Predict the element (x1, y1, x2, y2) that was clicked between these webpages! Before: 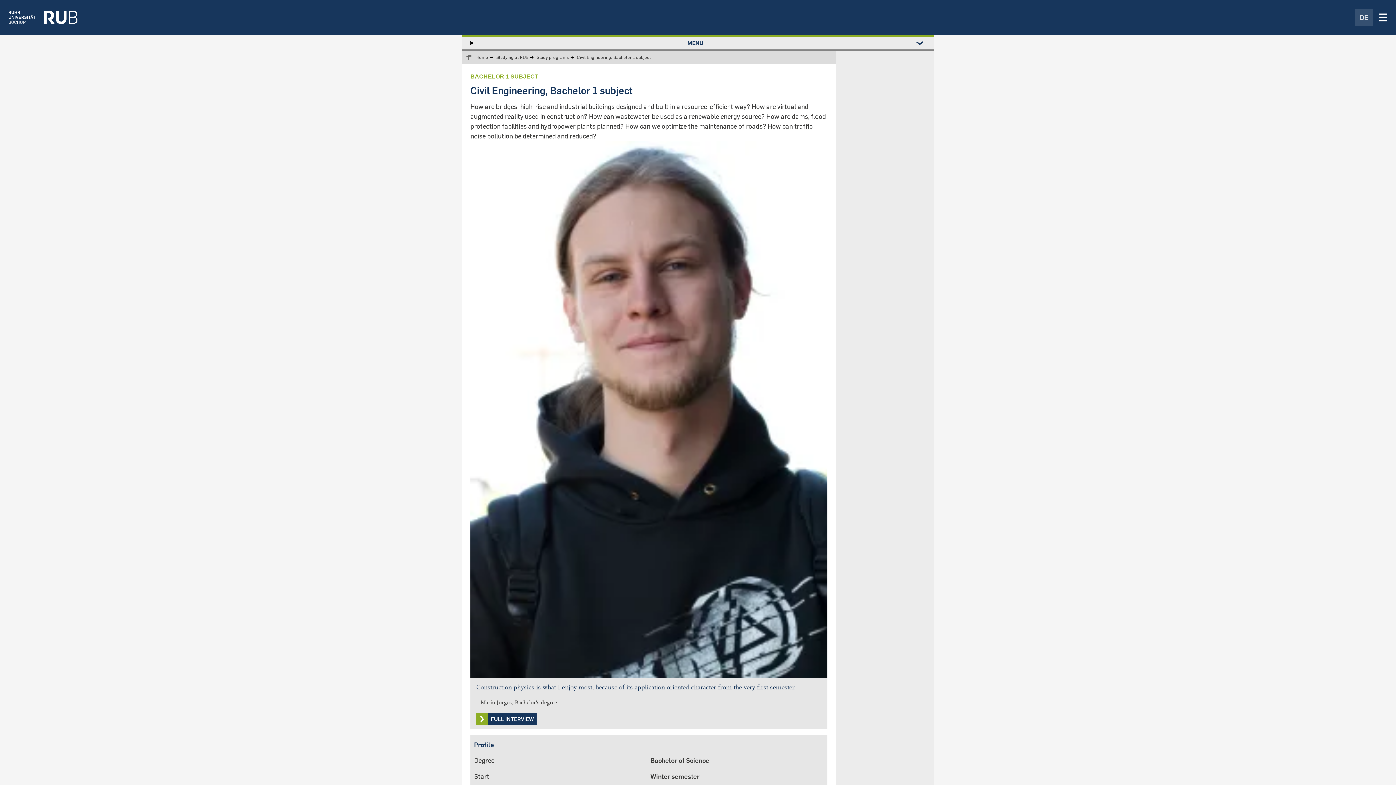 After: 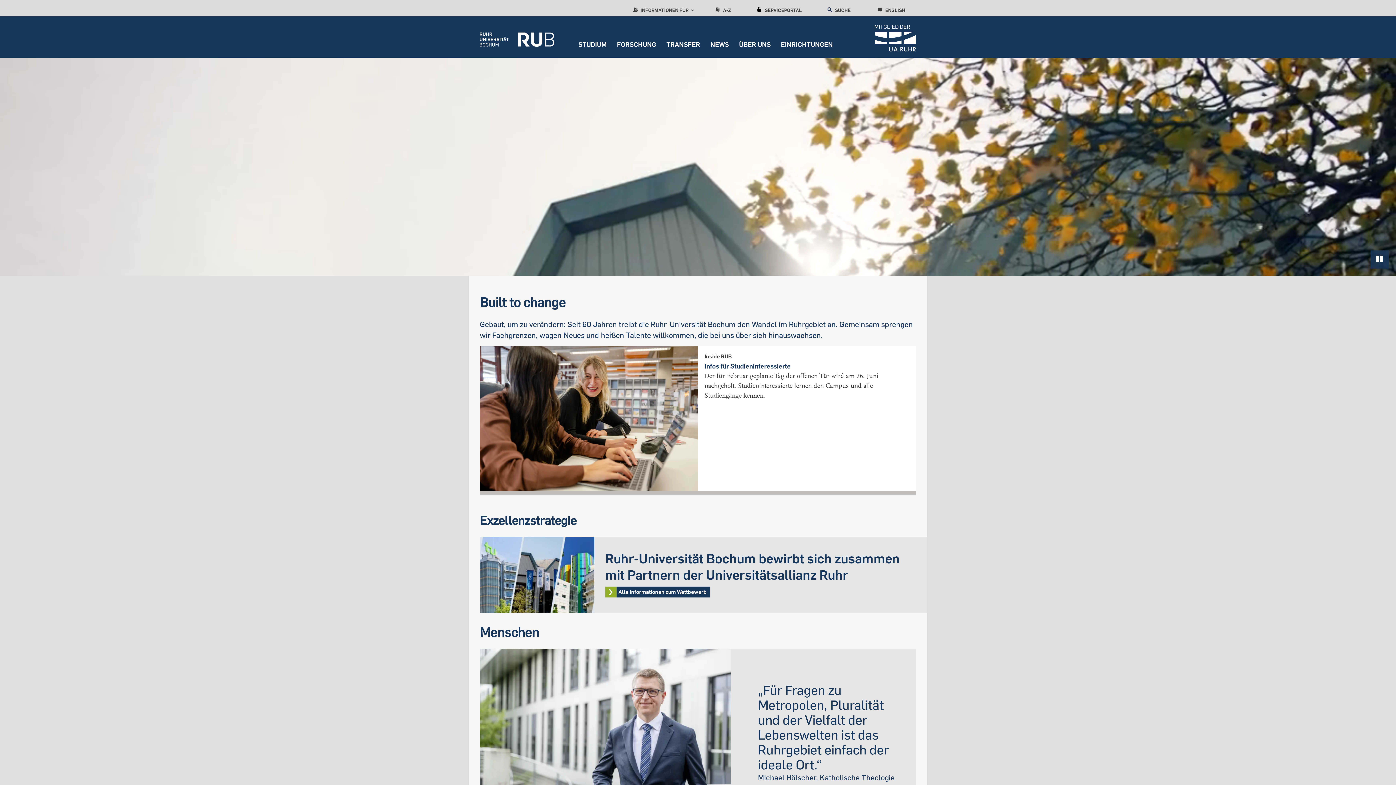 Action: bbox: (8, 0, 1353, 34)